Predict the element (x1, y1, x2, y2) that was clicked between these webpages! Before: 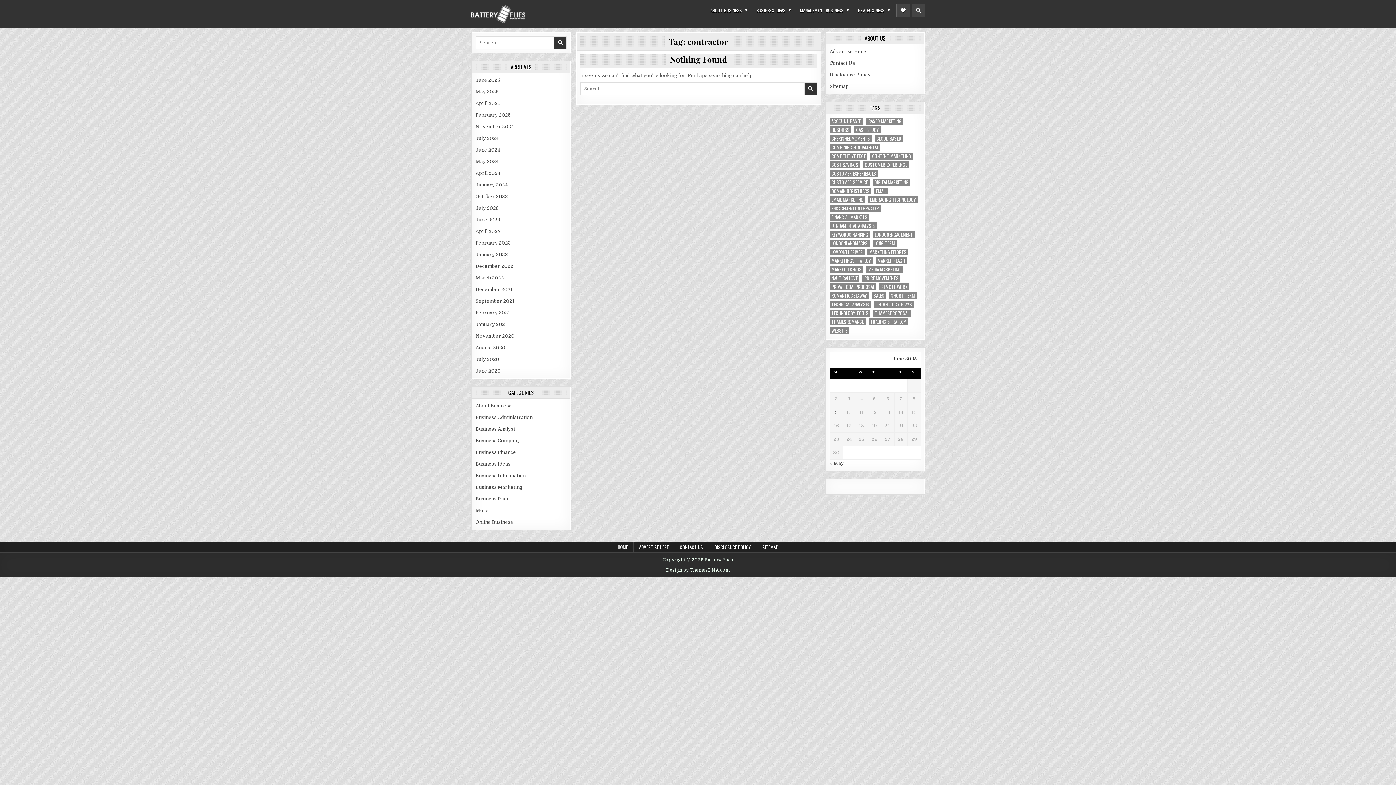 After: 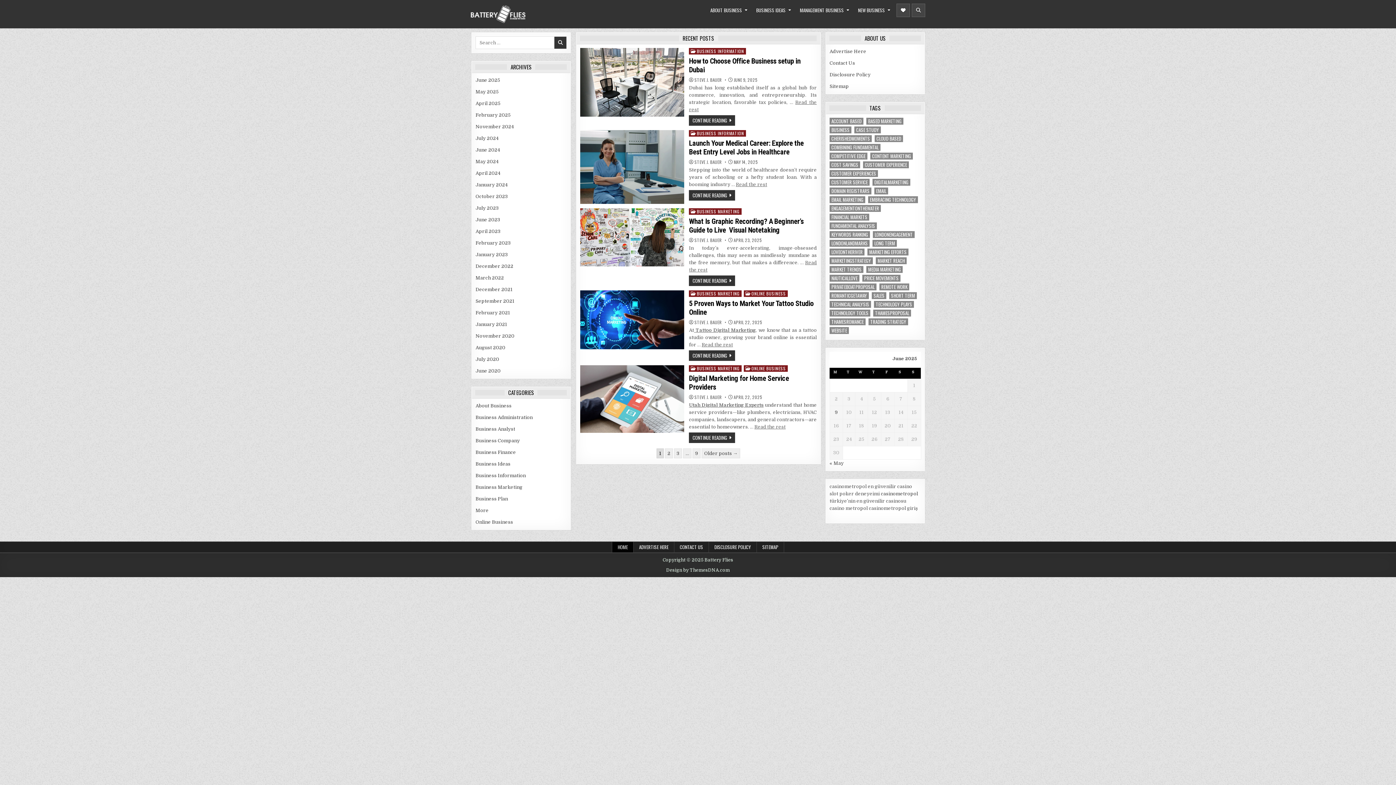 Action: bbox: (470, 5, 598, 22)